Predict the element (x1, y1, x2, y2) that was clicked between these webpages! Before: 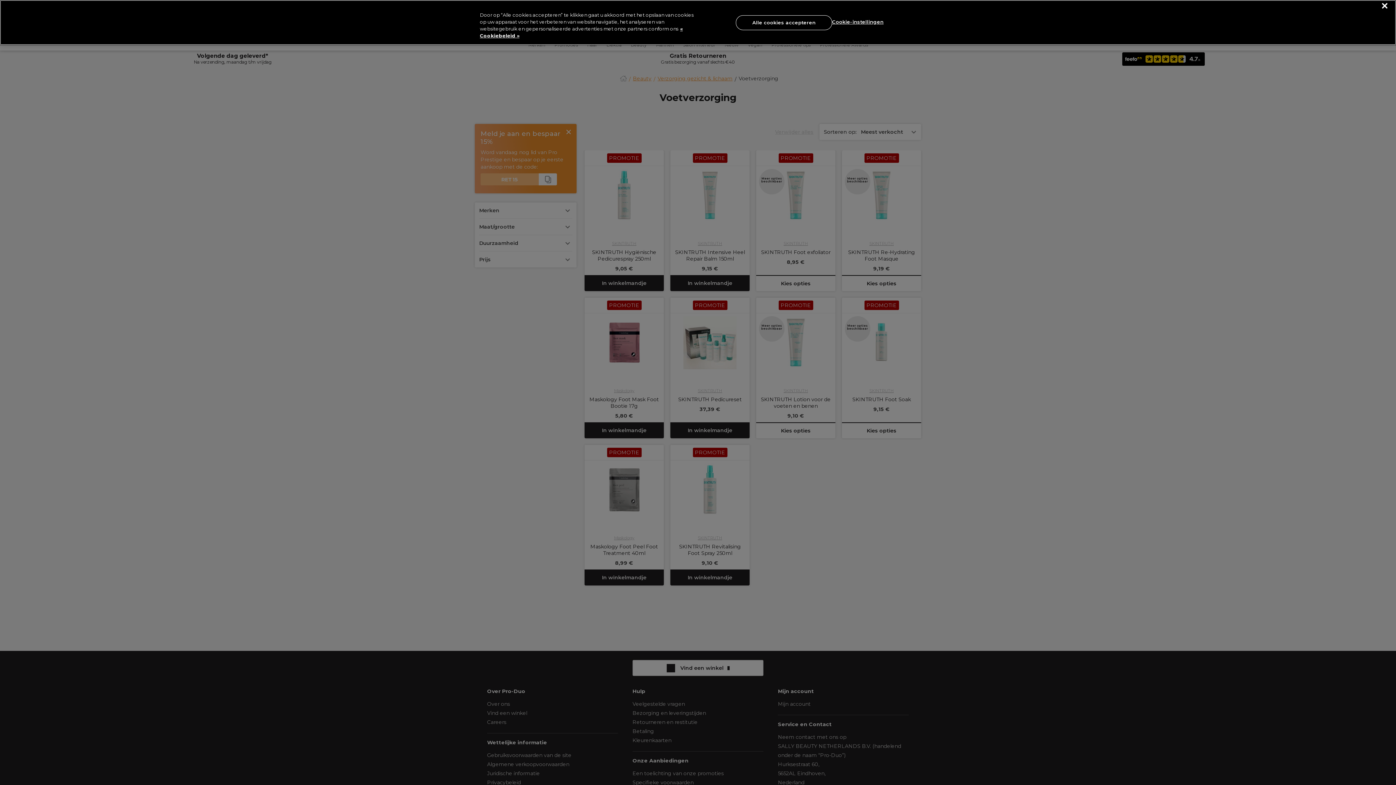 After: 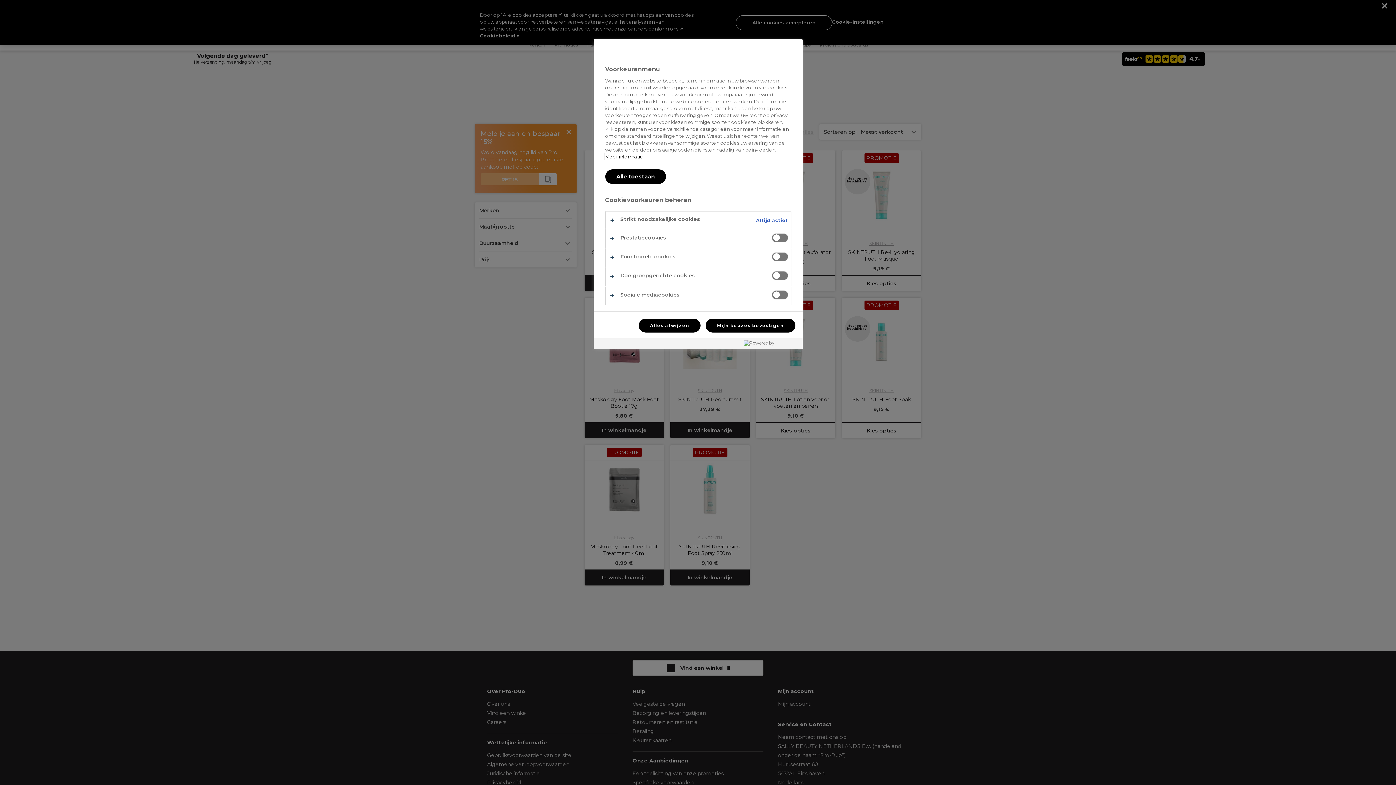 Action: bbox: (832, 14, 883, 29) label: Cookie-instellingen